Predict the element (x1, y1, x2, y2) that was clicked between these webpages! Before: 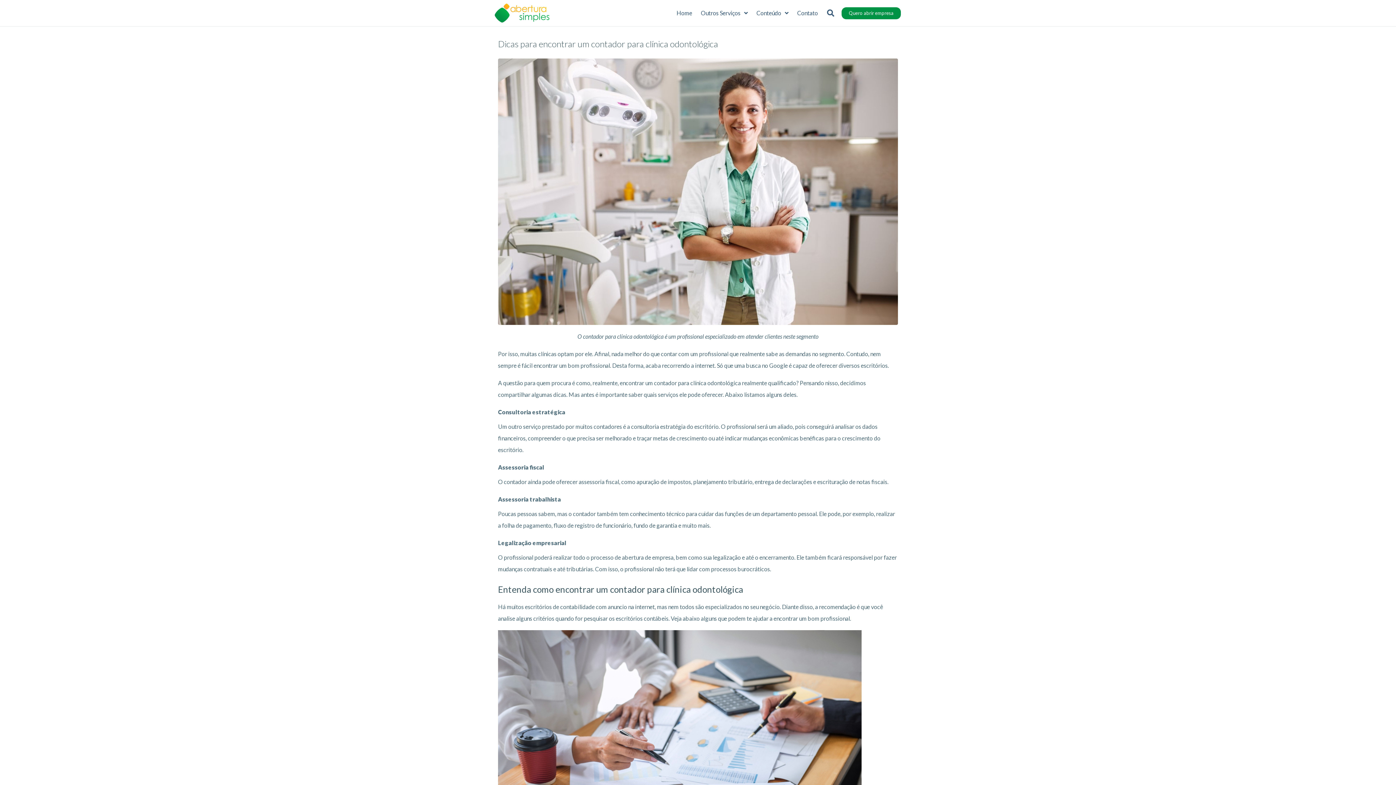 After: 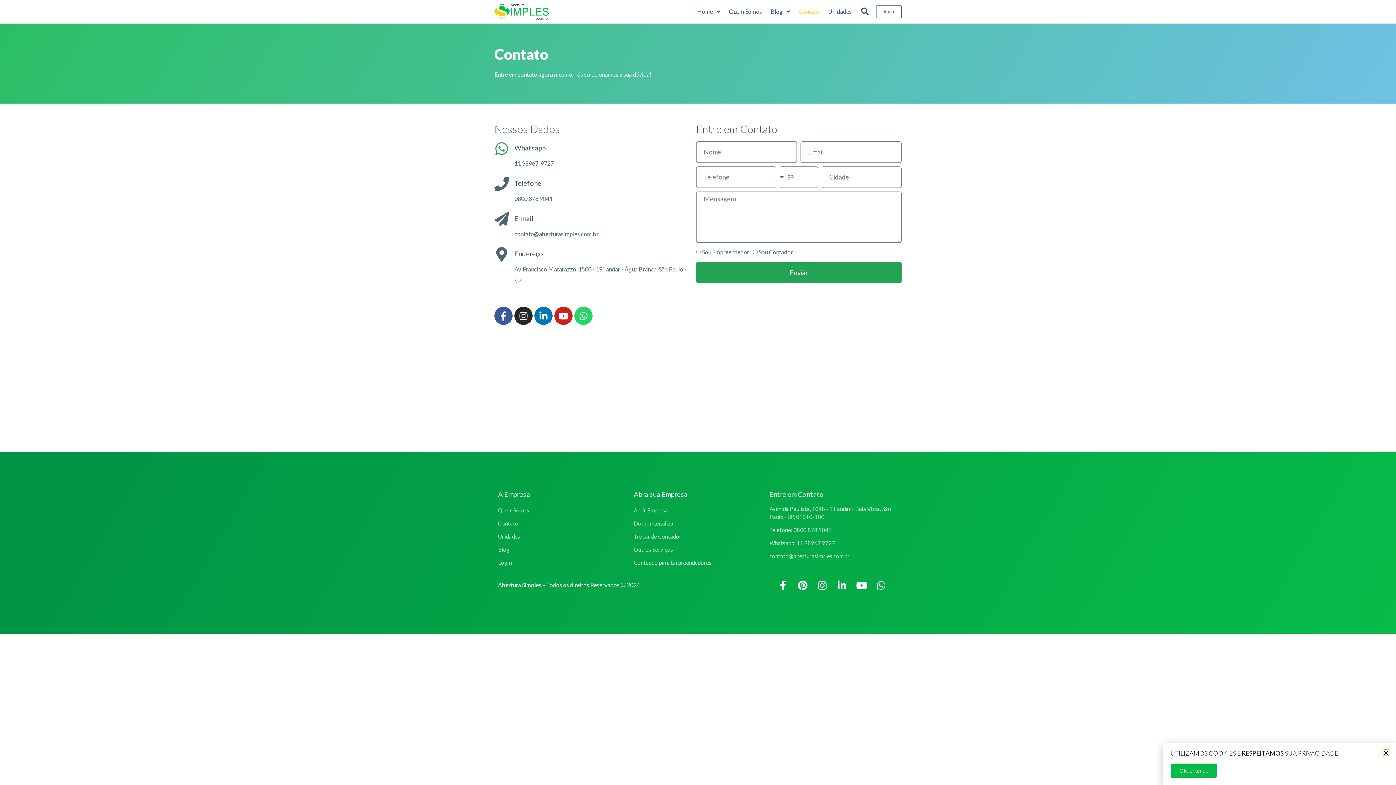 Action: label: Contato bbox: (793, 7, 822, 18)